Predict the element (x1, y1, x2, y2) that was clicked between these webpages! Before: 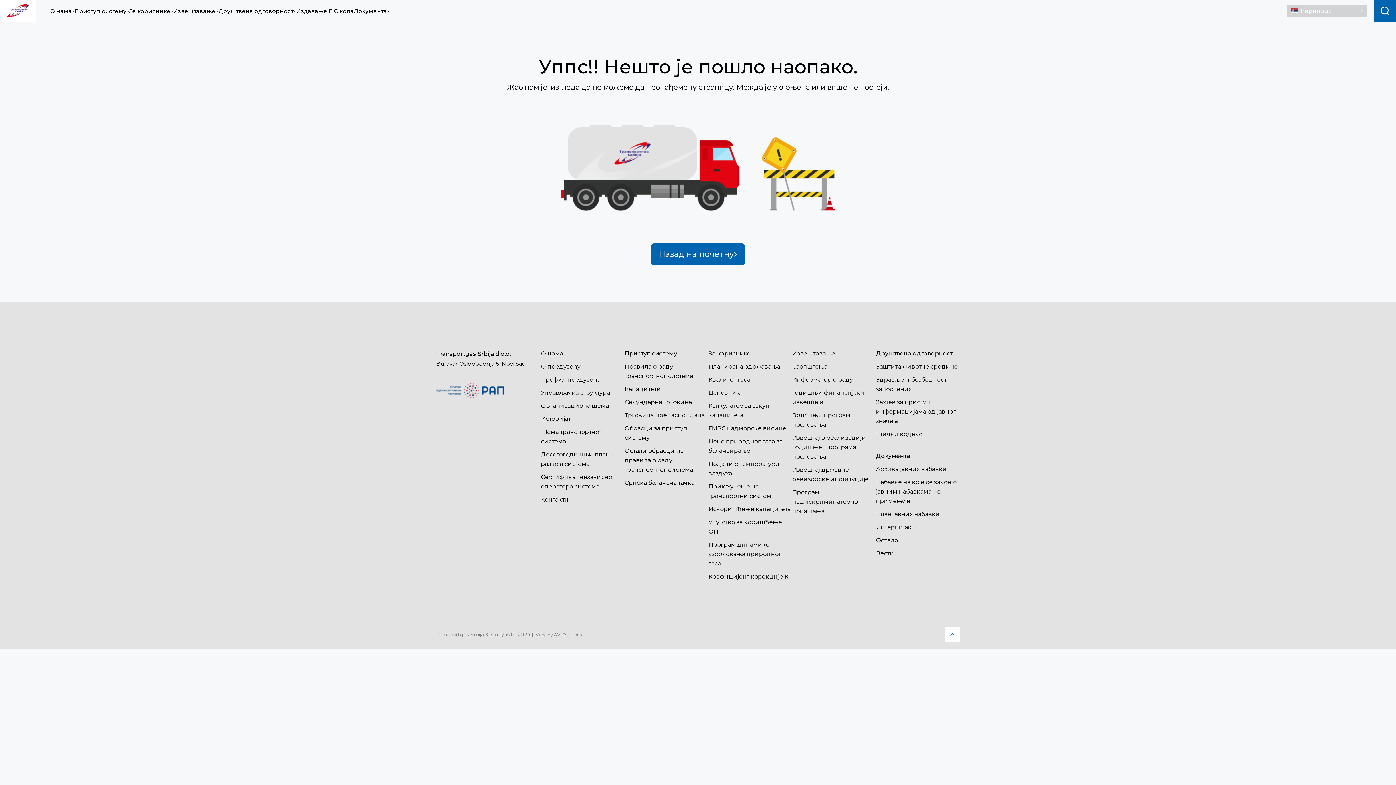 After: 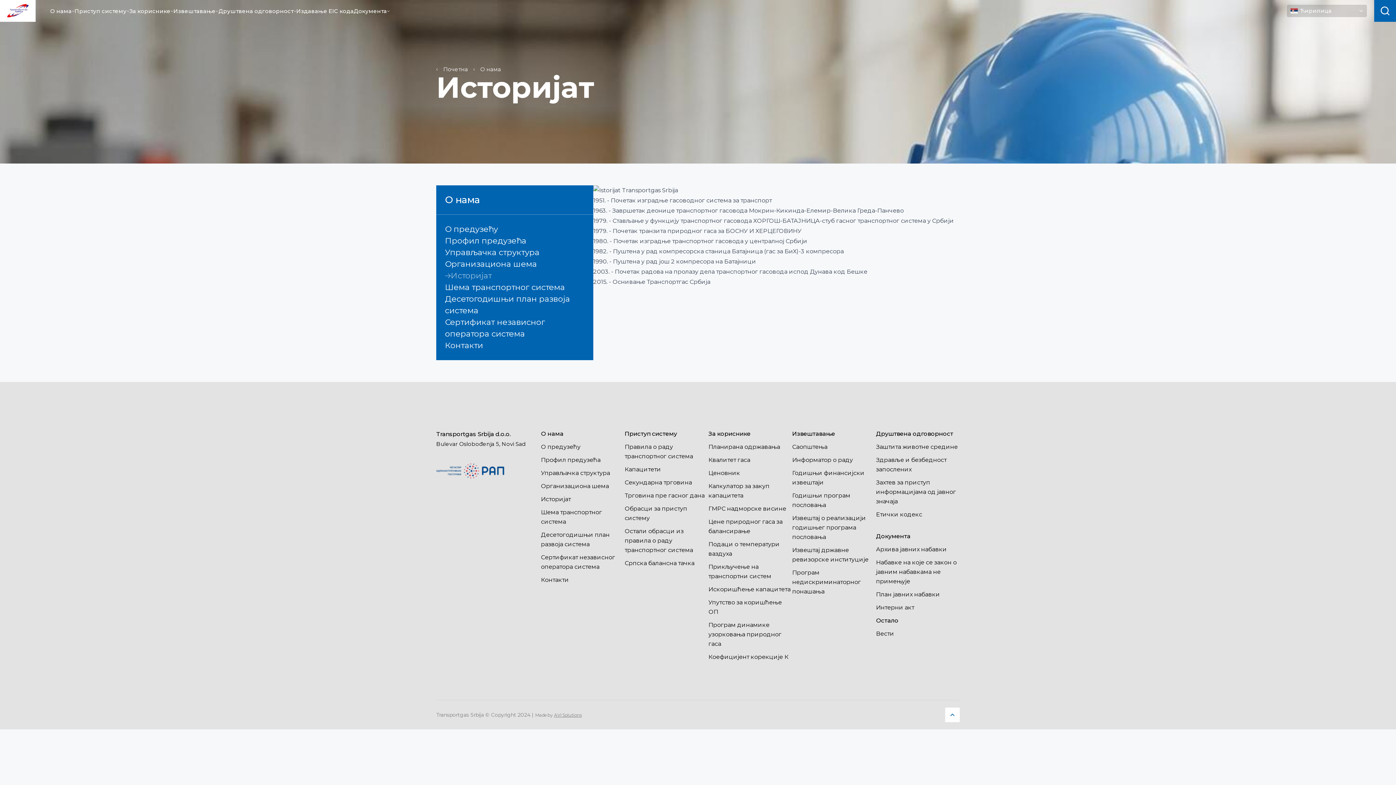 Action: bbox: (541, 414, 624, 424) label: Историјат